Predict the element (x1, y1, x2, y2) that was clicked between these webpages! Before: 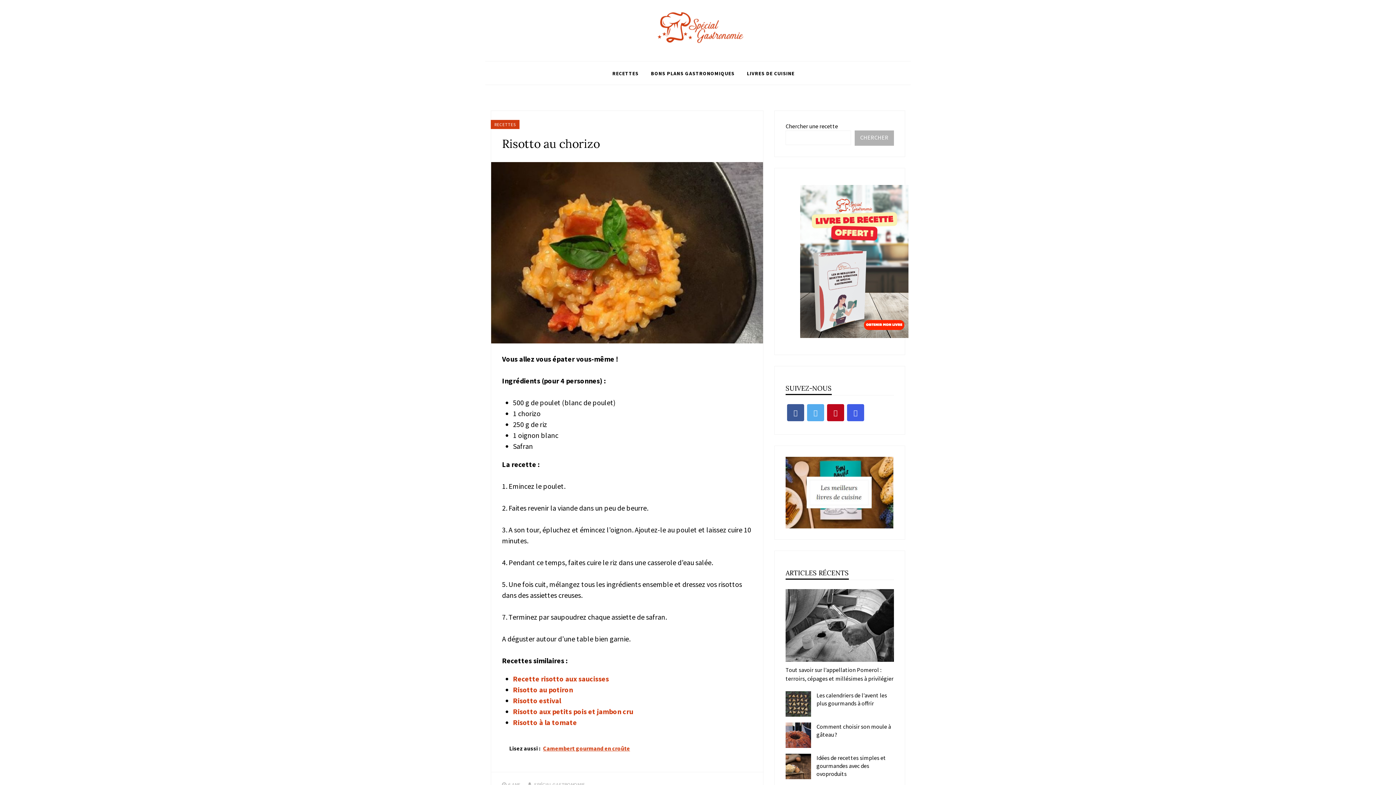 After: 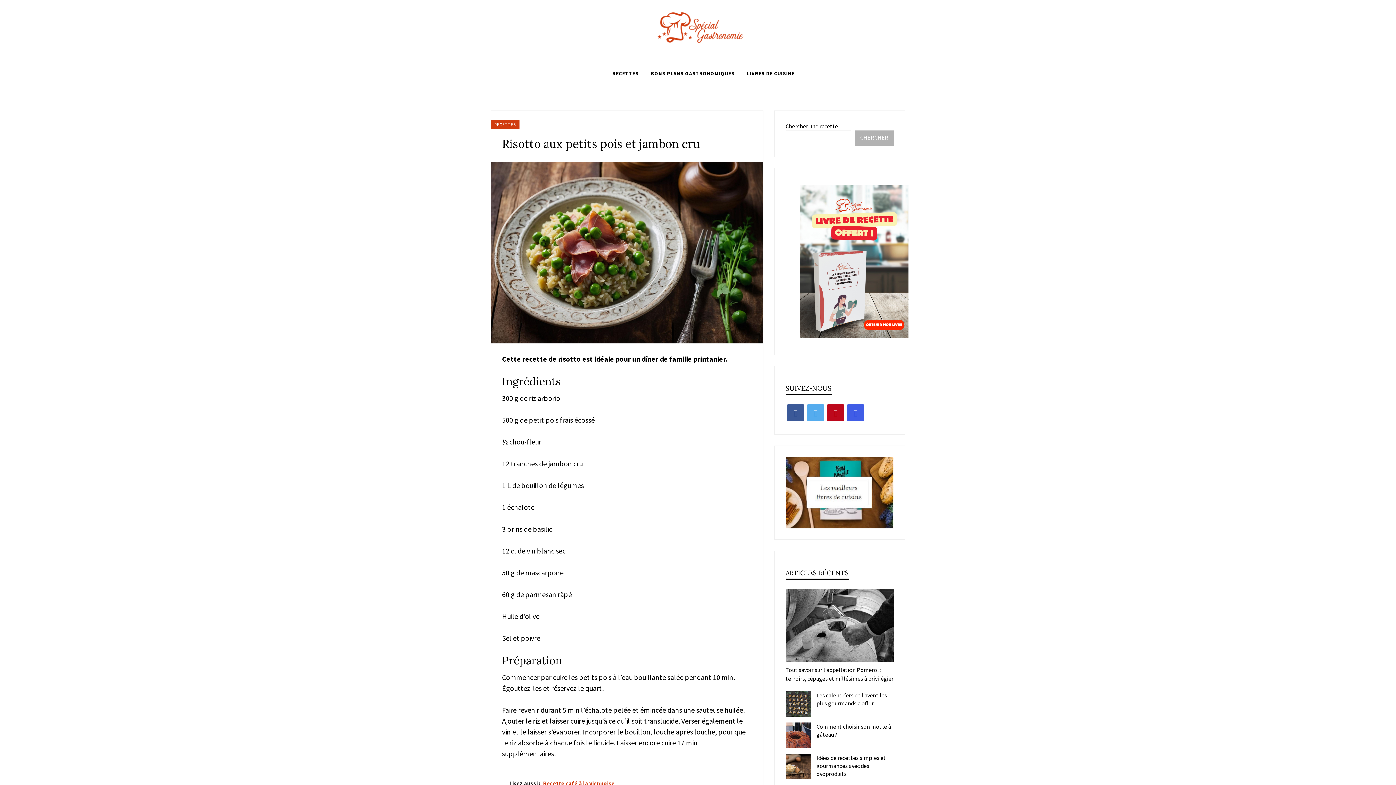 Action: bbox: (513, 707, 633, 716) label: Risotto aux petits pois et jambon cru